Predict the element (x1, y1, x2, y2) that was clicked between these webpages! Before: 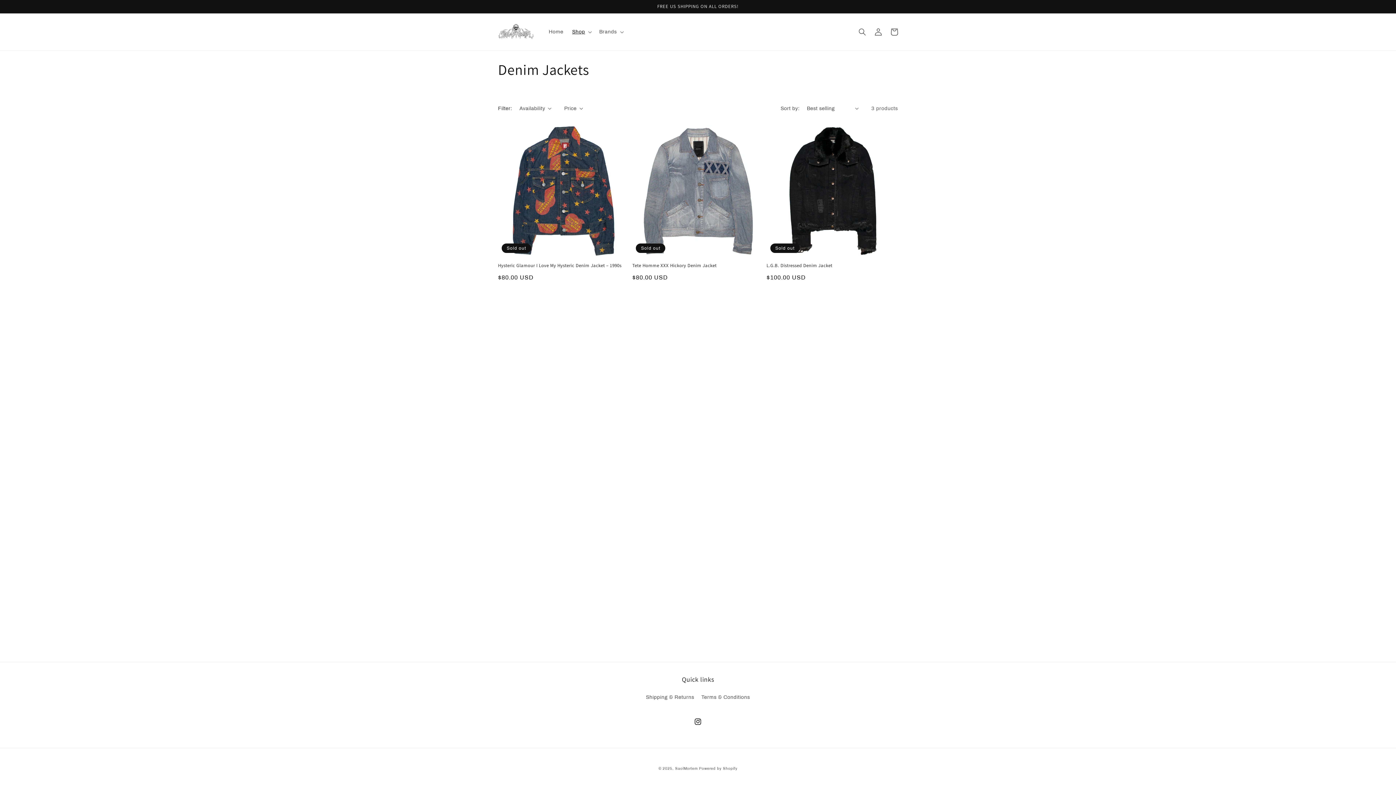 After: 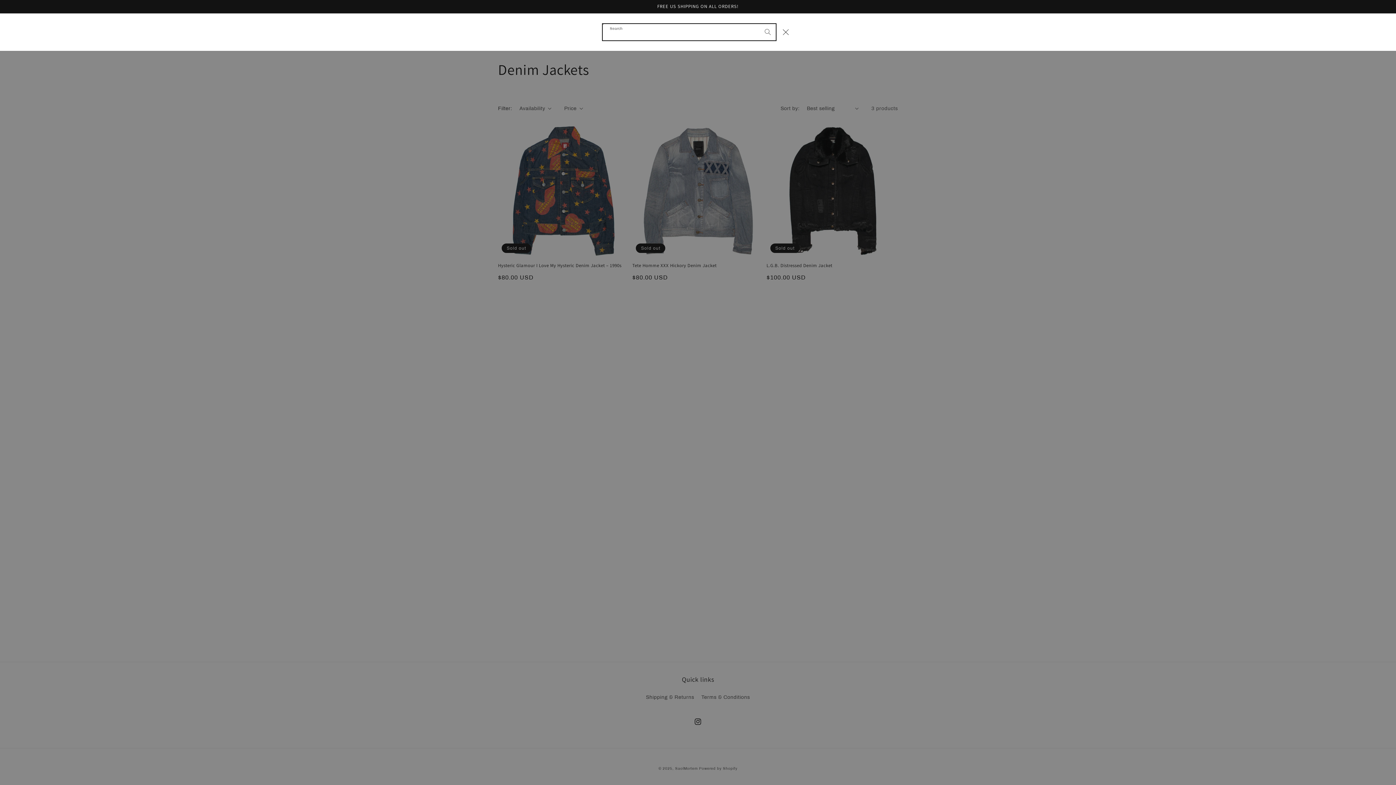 Action: label: Search bbox: (854, 23, 870, 39)